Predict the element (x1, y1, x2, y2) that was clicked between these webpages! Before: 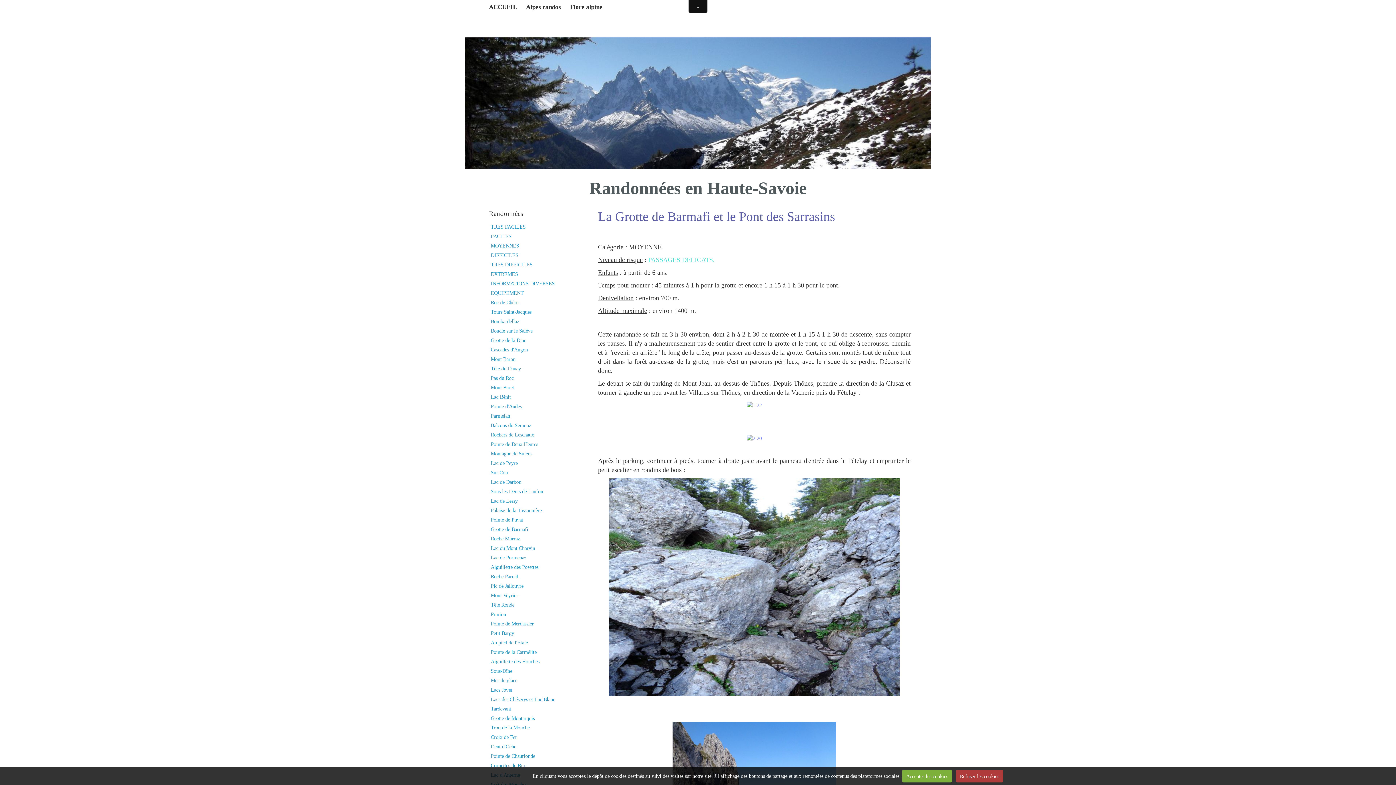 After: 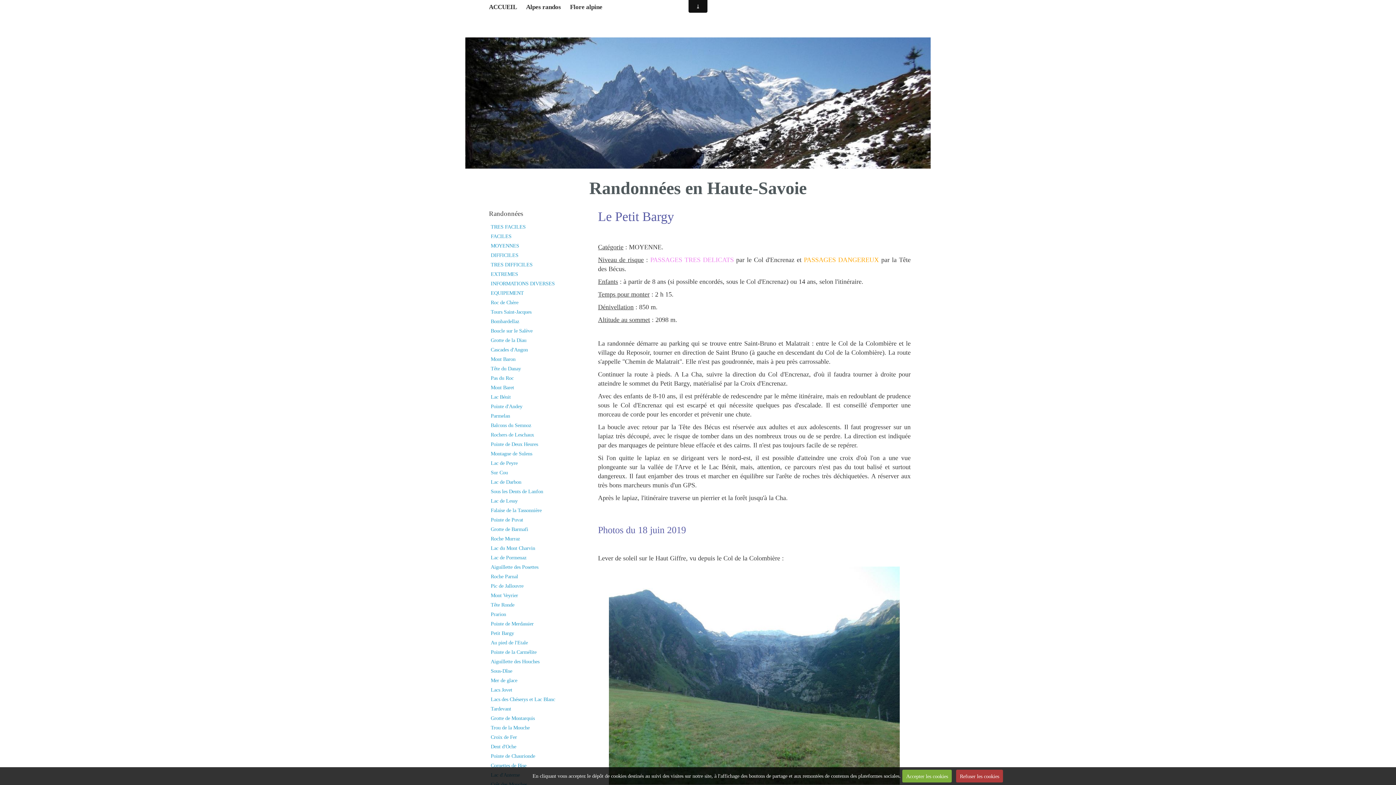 Action: bbox: (489, 628, 580, 638) label: Petit Bargy